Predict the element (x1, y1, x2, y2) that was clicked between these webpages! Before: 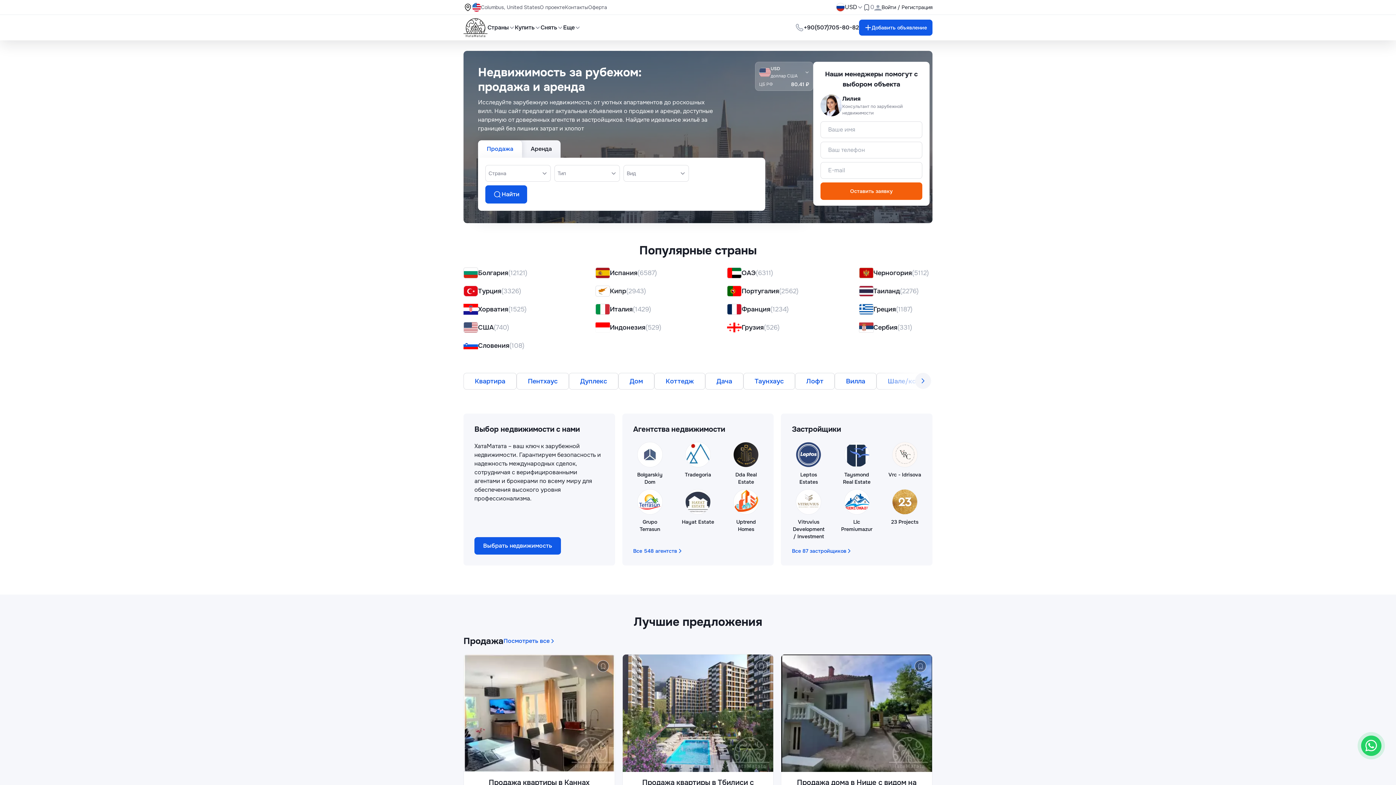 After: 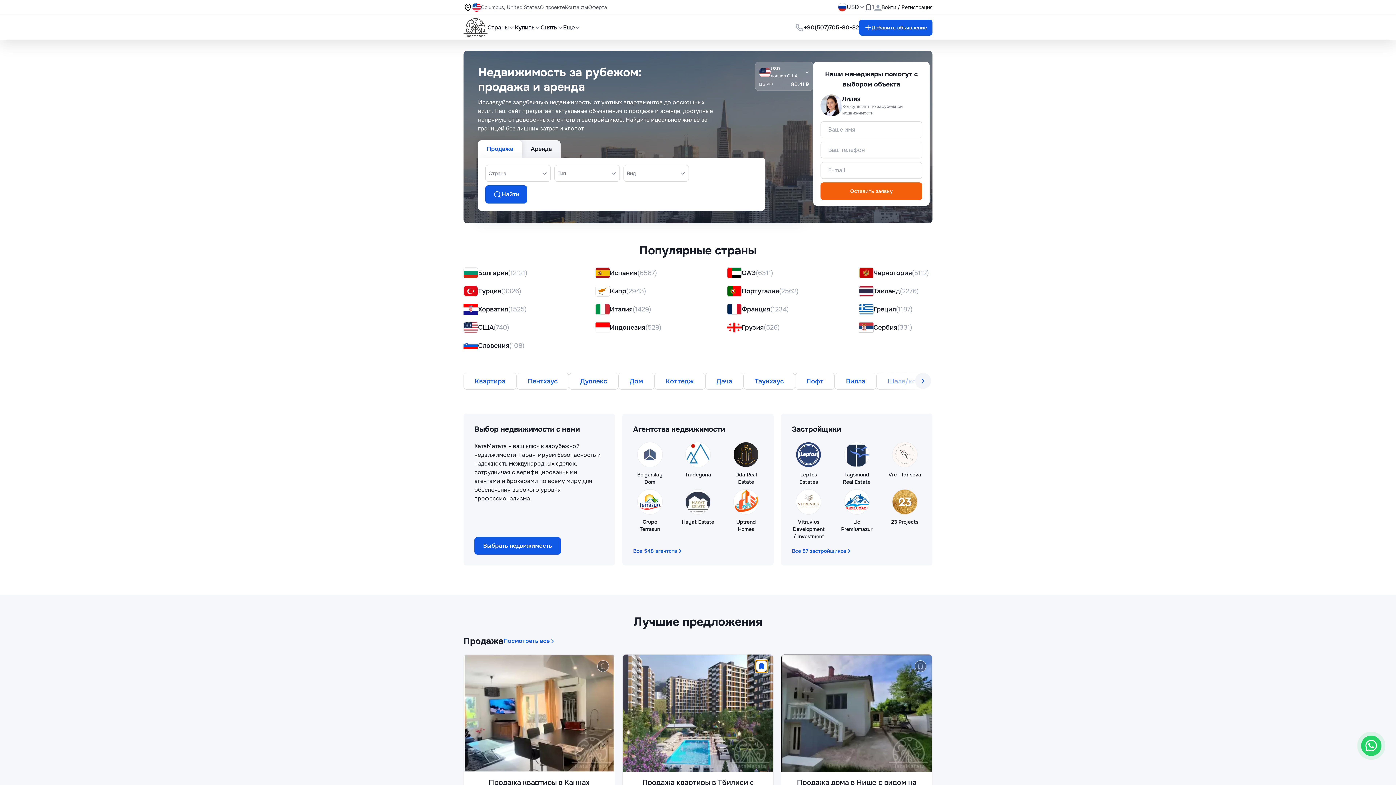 Action: bbox: (756, 660, 767, 672)